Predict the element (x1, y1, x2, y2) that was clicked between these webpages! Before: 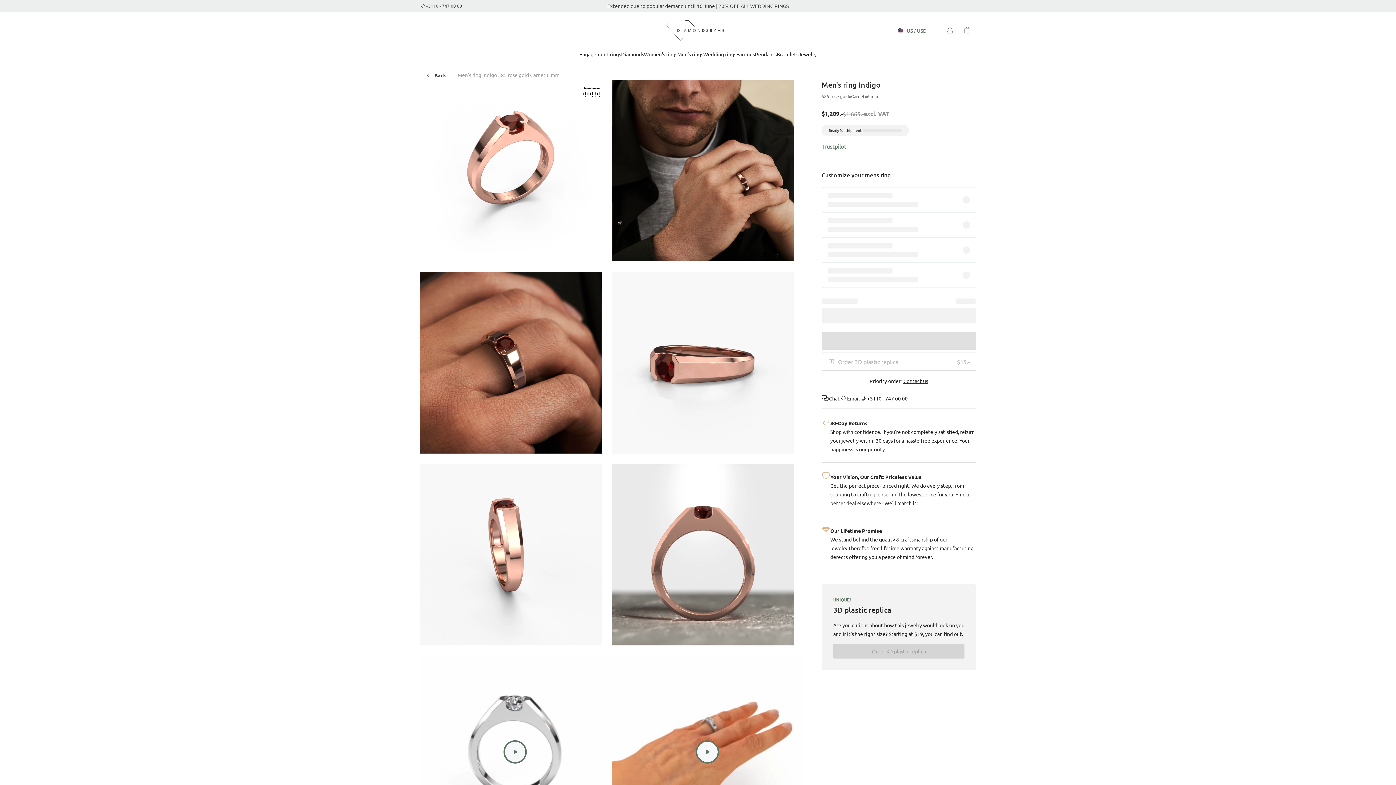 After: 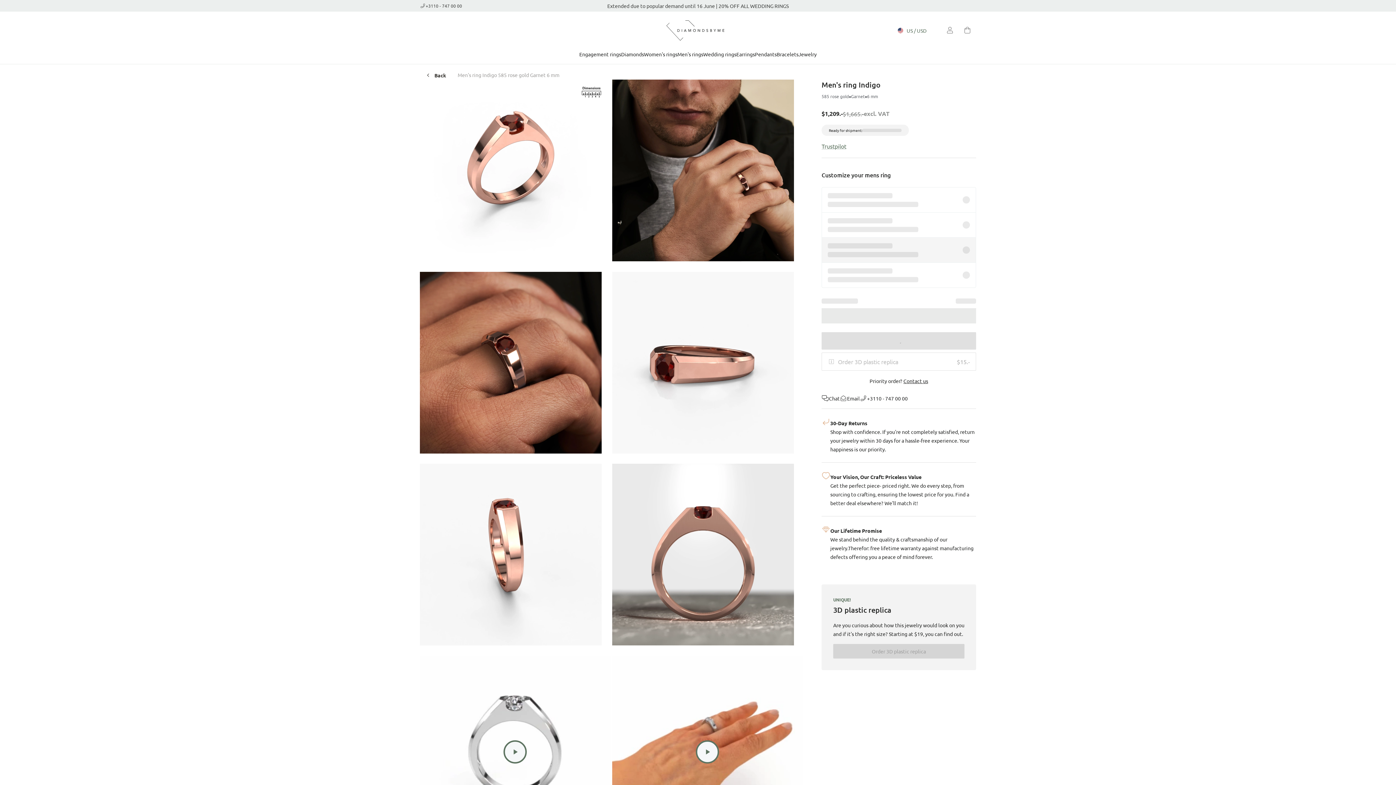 Action: bbox: (822, 237, 976, 262)